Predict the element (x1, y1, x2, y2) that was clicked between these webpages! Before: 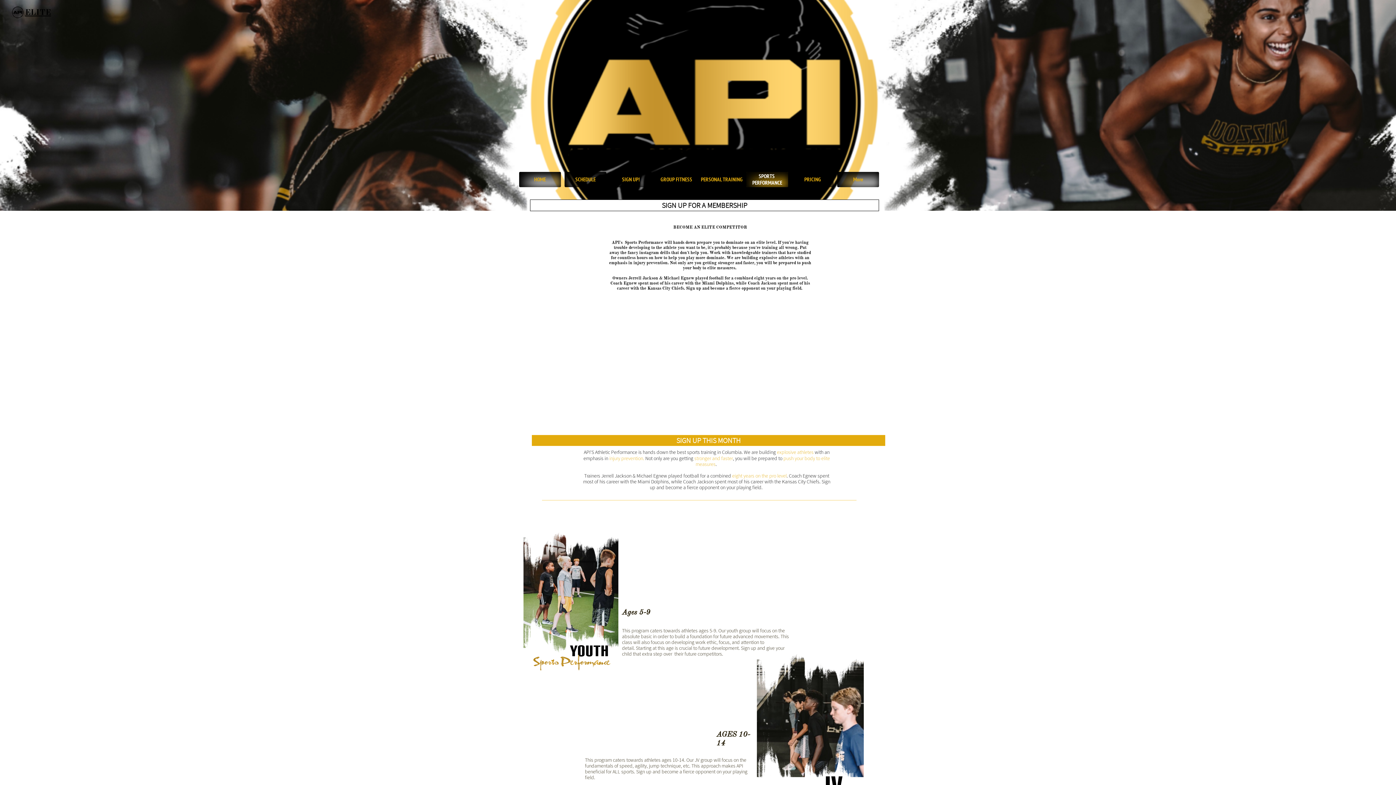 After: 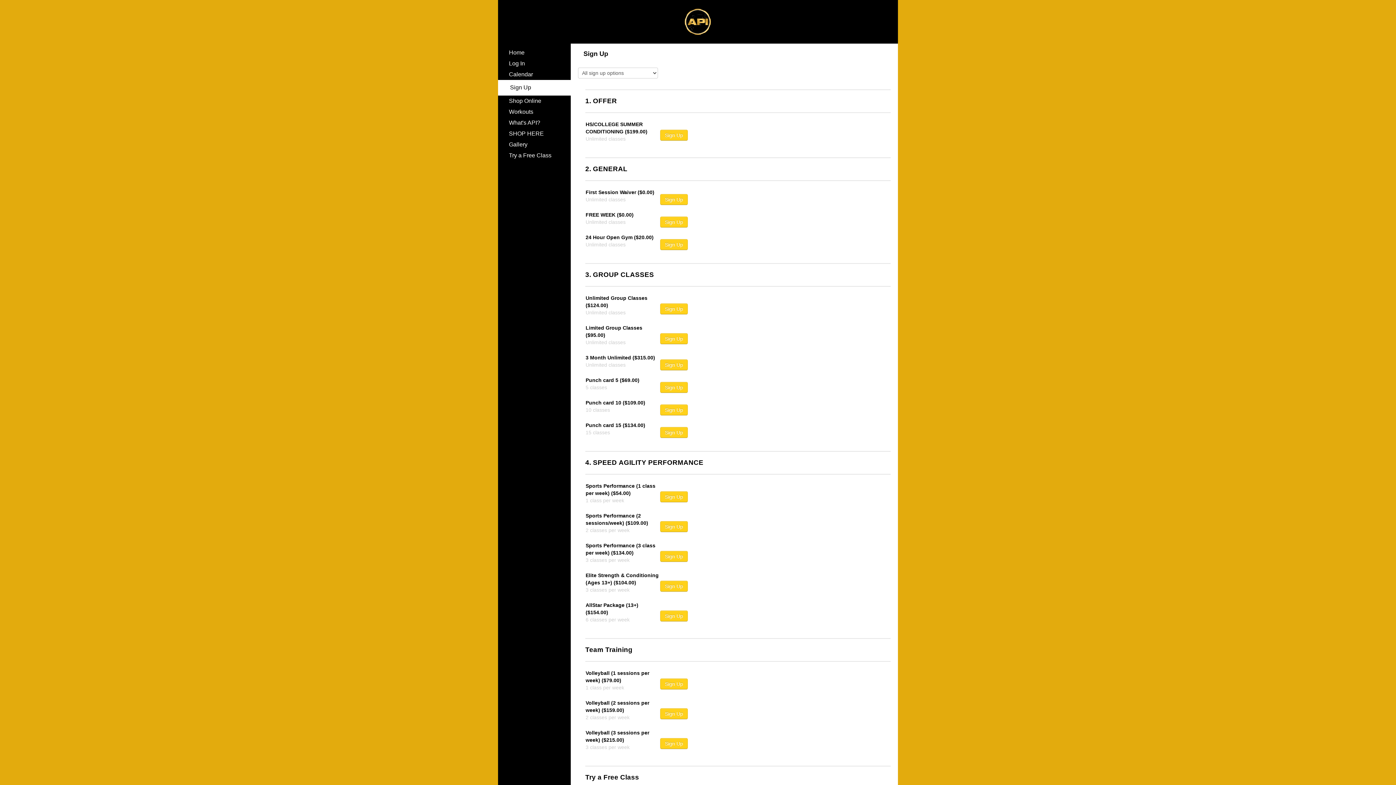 Action: bbox: (530, 199, 879, 211) label: SIGN UP FOR A MEMBERSHIP